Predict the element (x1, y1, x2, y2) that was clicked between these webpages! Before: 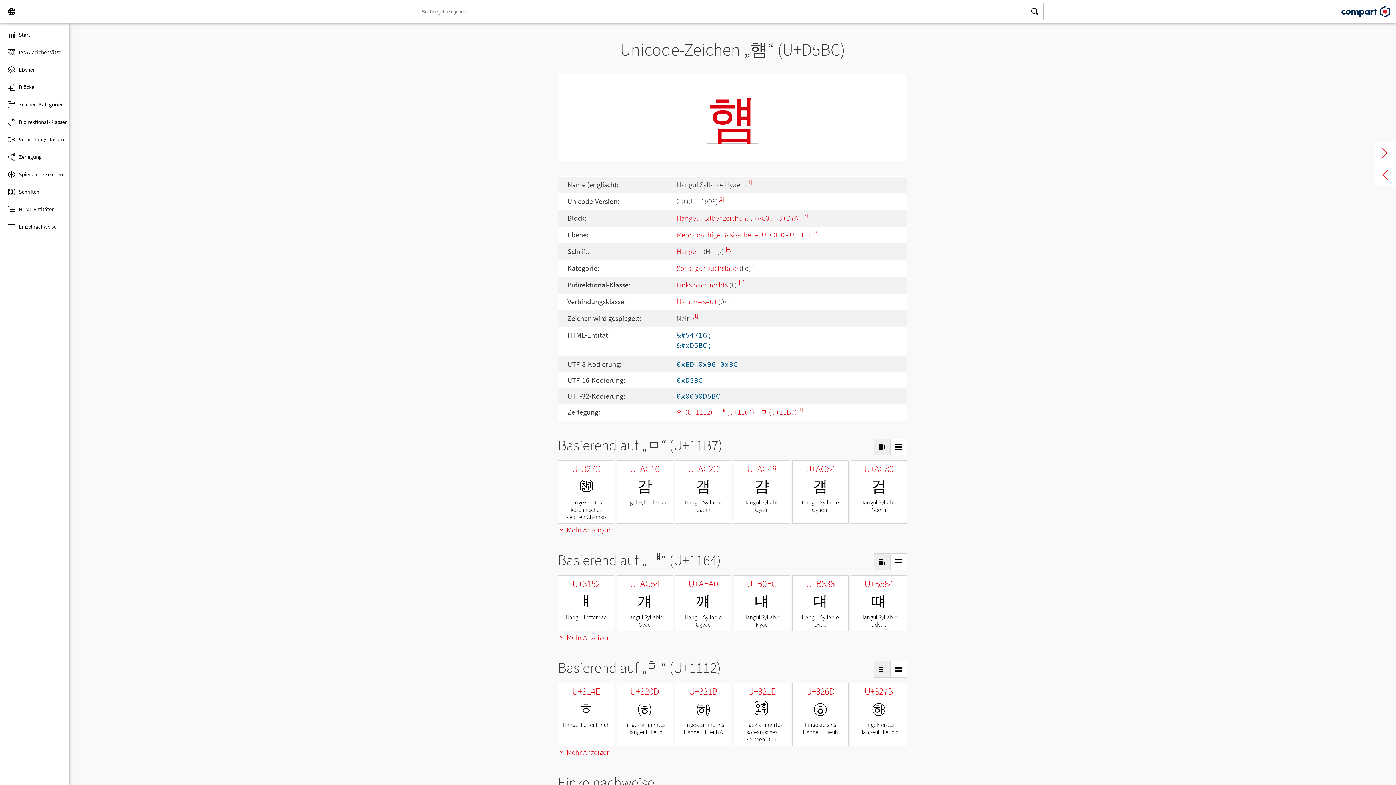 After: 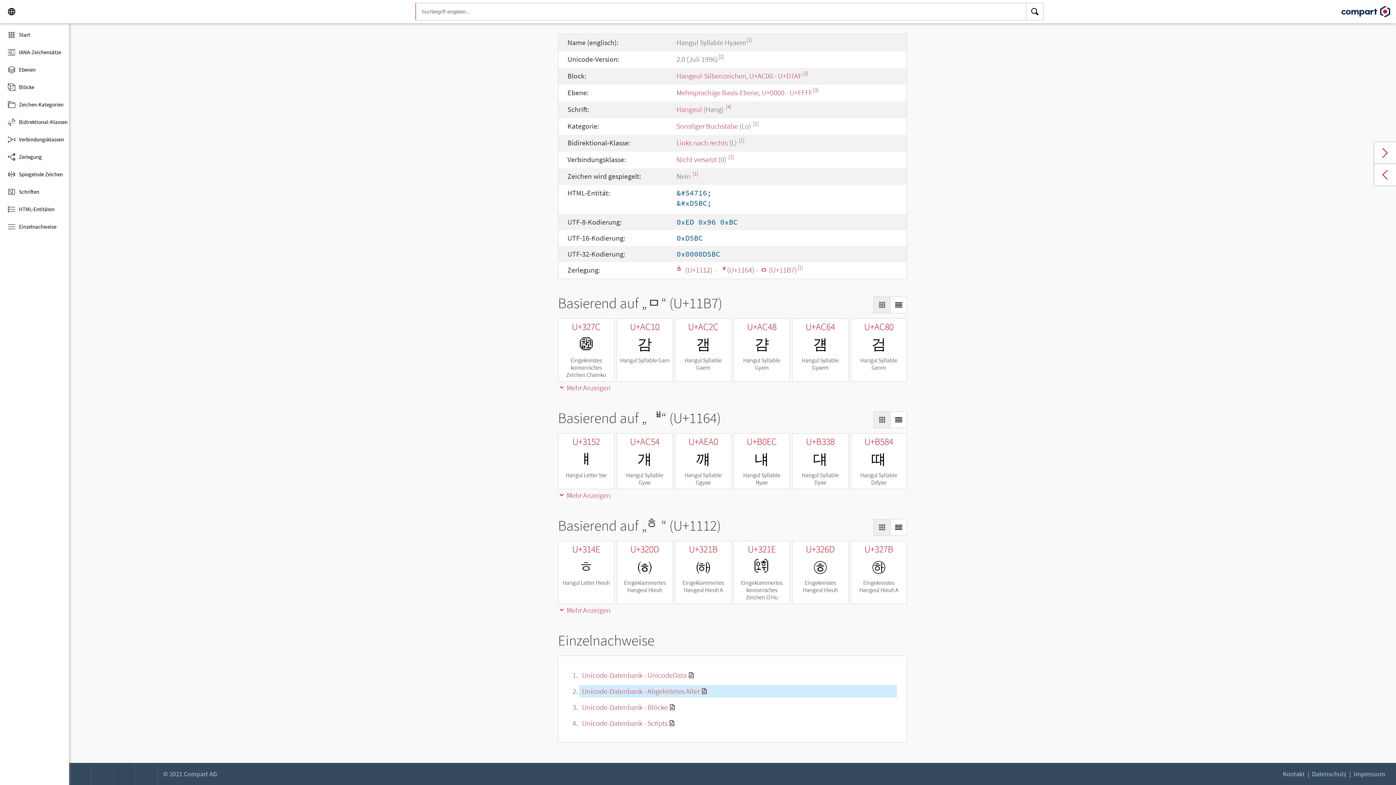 Action: bbox: (718, 195, 724, 202) label: [2]